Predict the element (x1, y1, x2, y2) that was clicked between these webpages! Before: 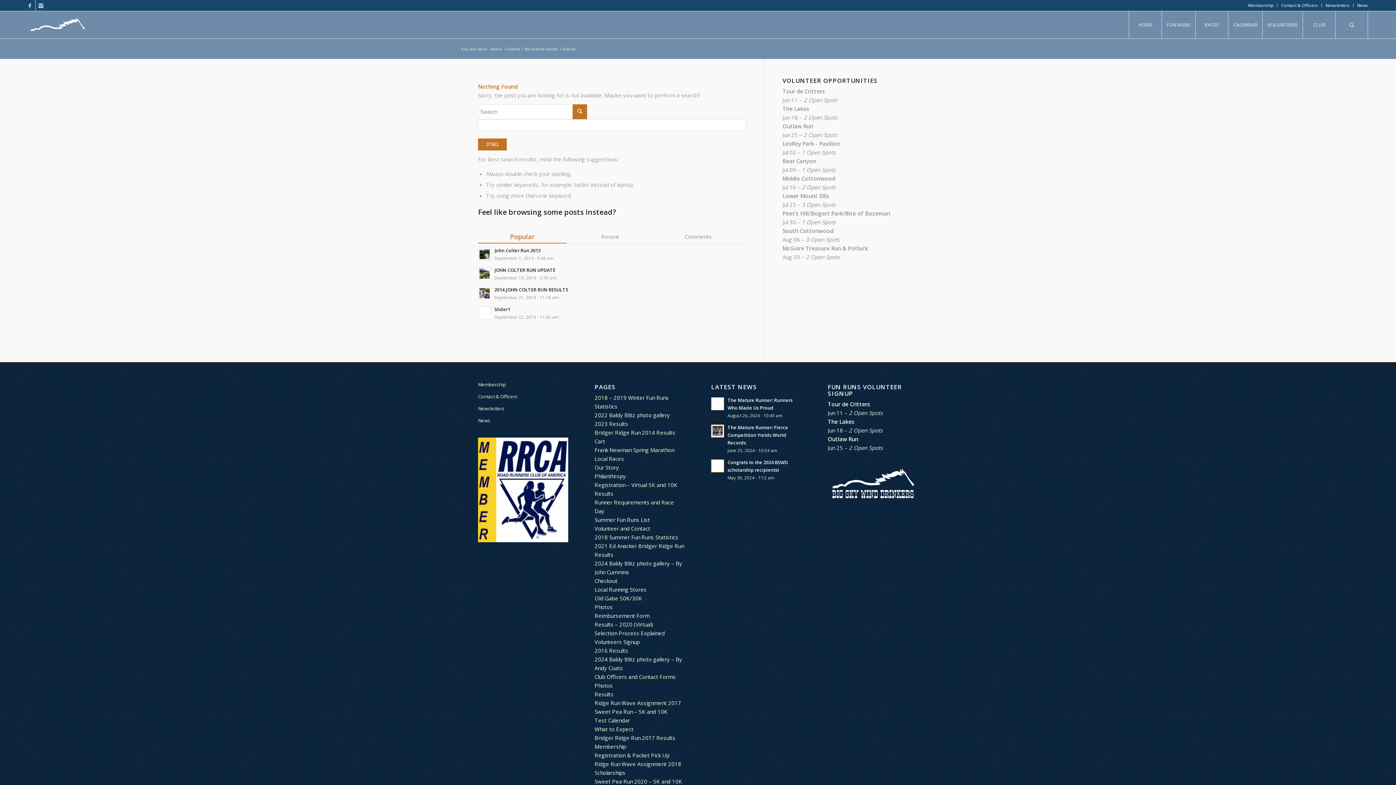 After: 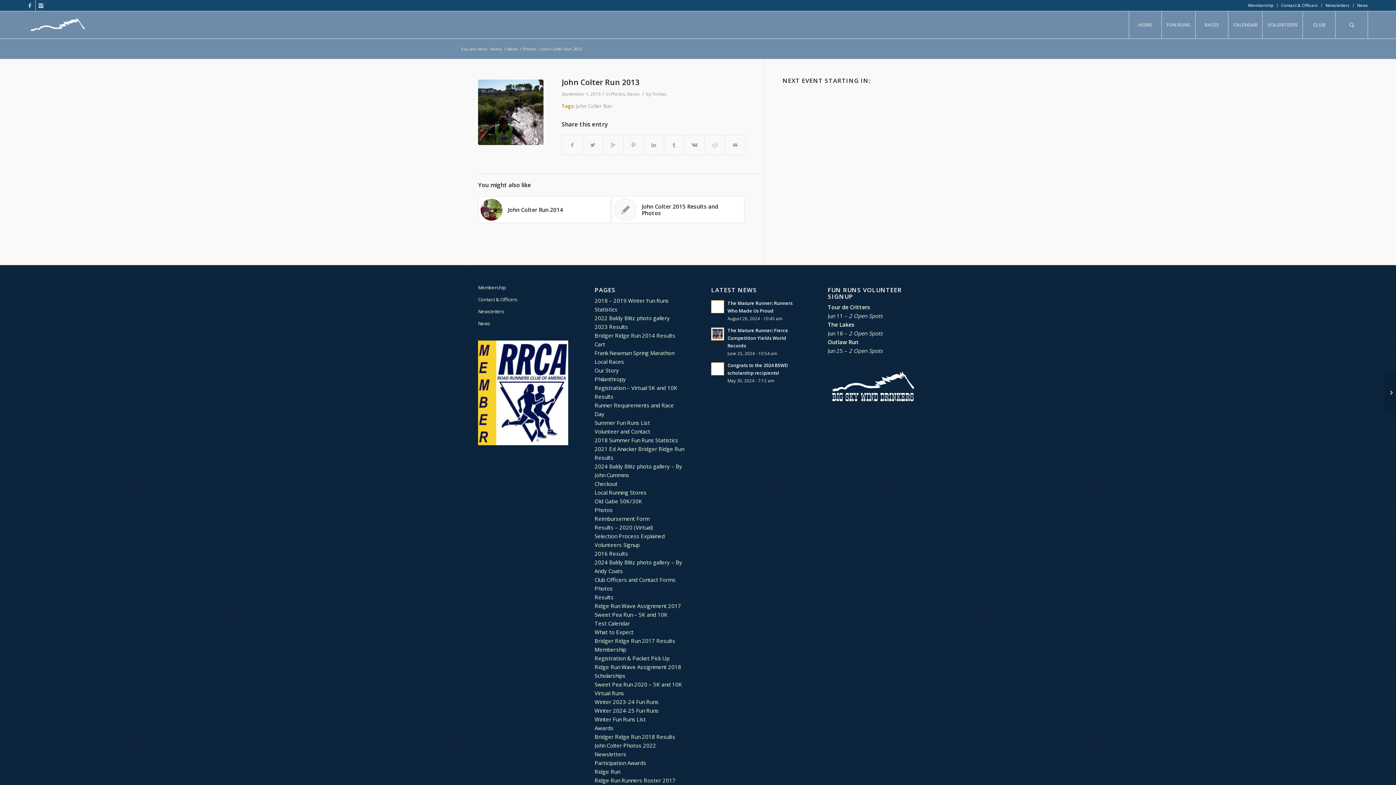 Action: label: John Colter Run 2013
September 1, 2013 - 9:46 am bbox: (478, 246, 746, 262)